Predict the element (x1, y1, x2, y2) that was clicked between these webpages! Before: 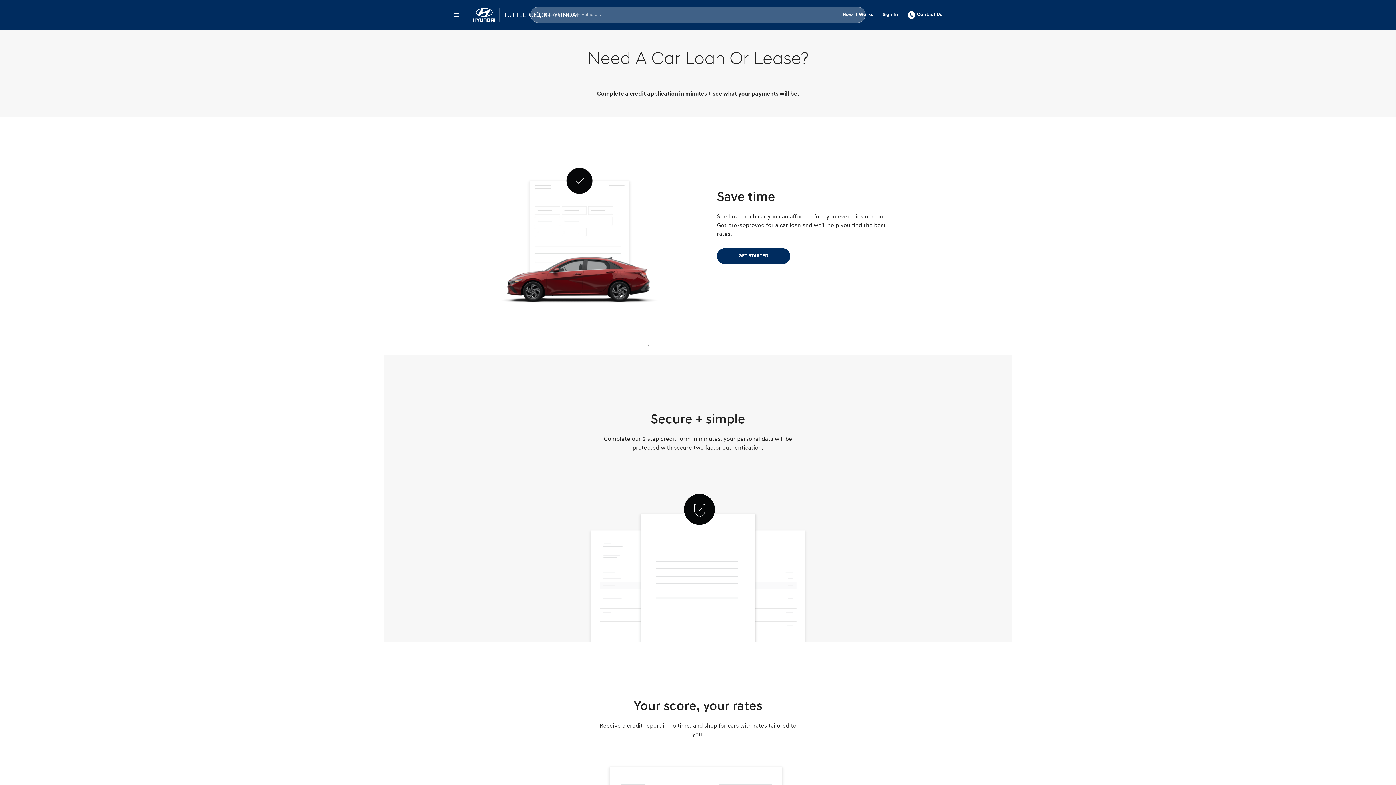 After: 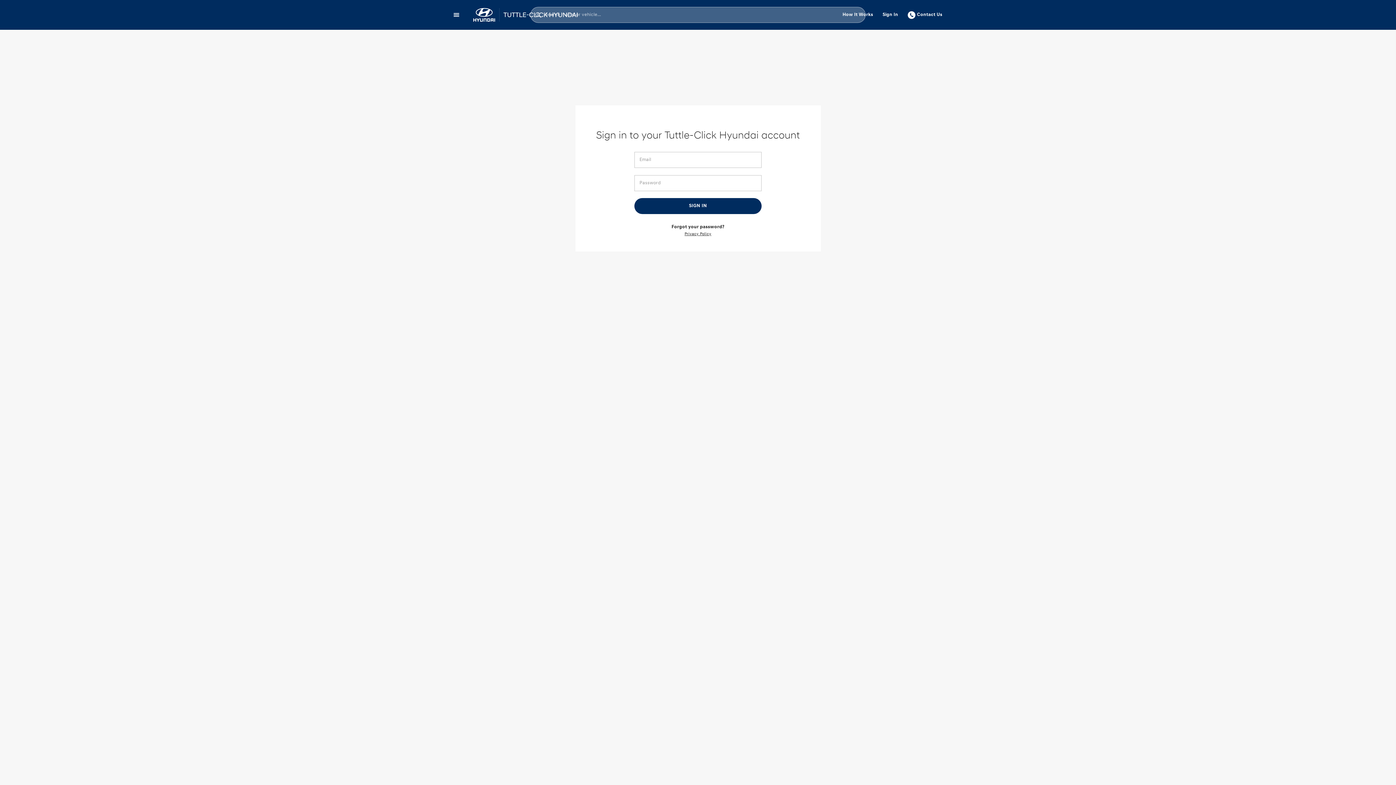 Action: bbox: (878, 7, 903, 22) label: Sign In